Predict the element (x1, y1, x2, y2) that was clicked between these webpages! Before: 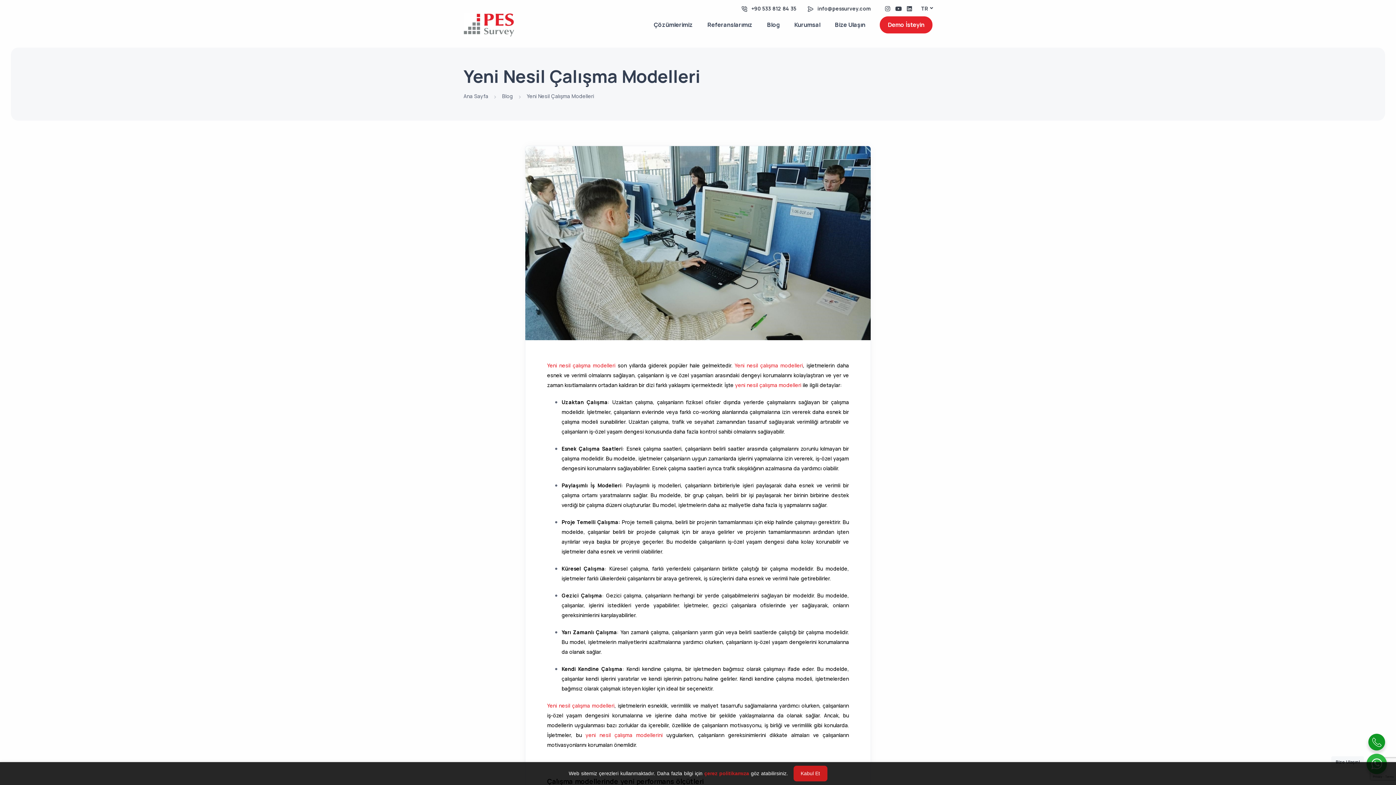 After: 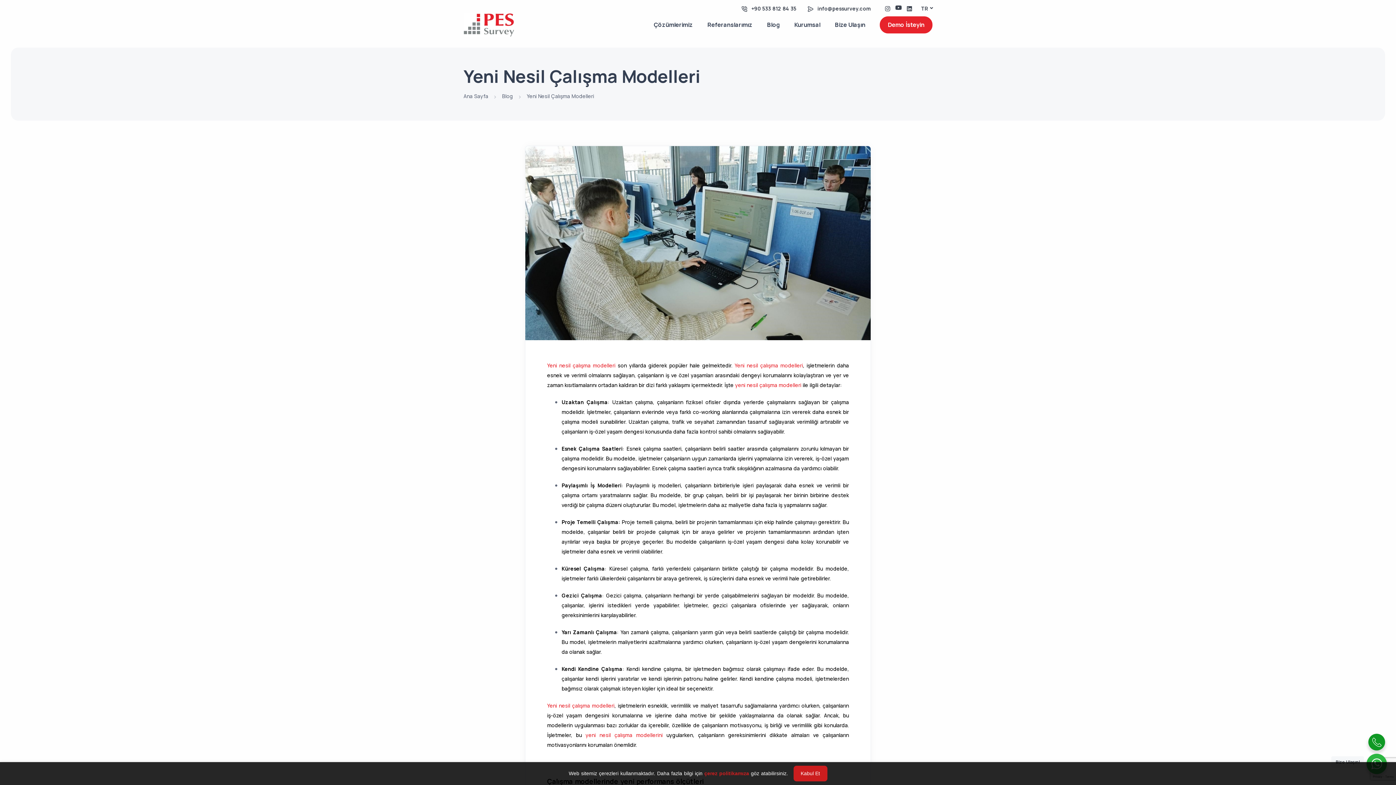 Action: bbox: (895, 2, 902, 14) label: youtube